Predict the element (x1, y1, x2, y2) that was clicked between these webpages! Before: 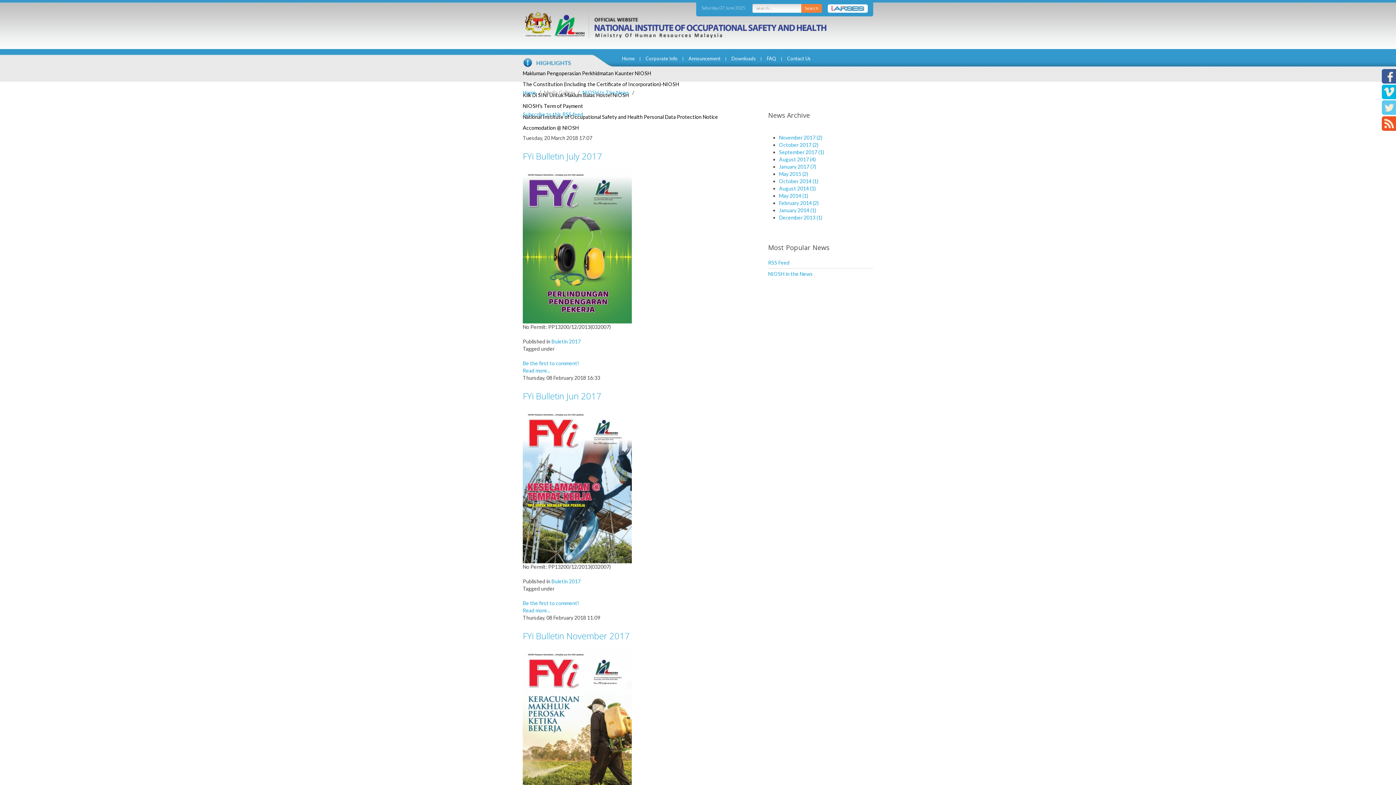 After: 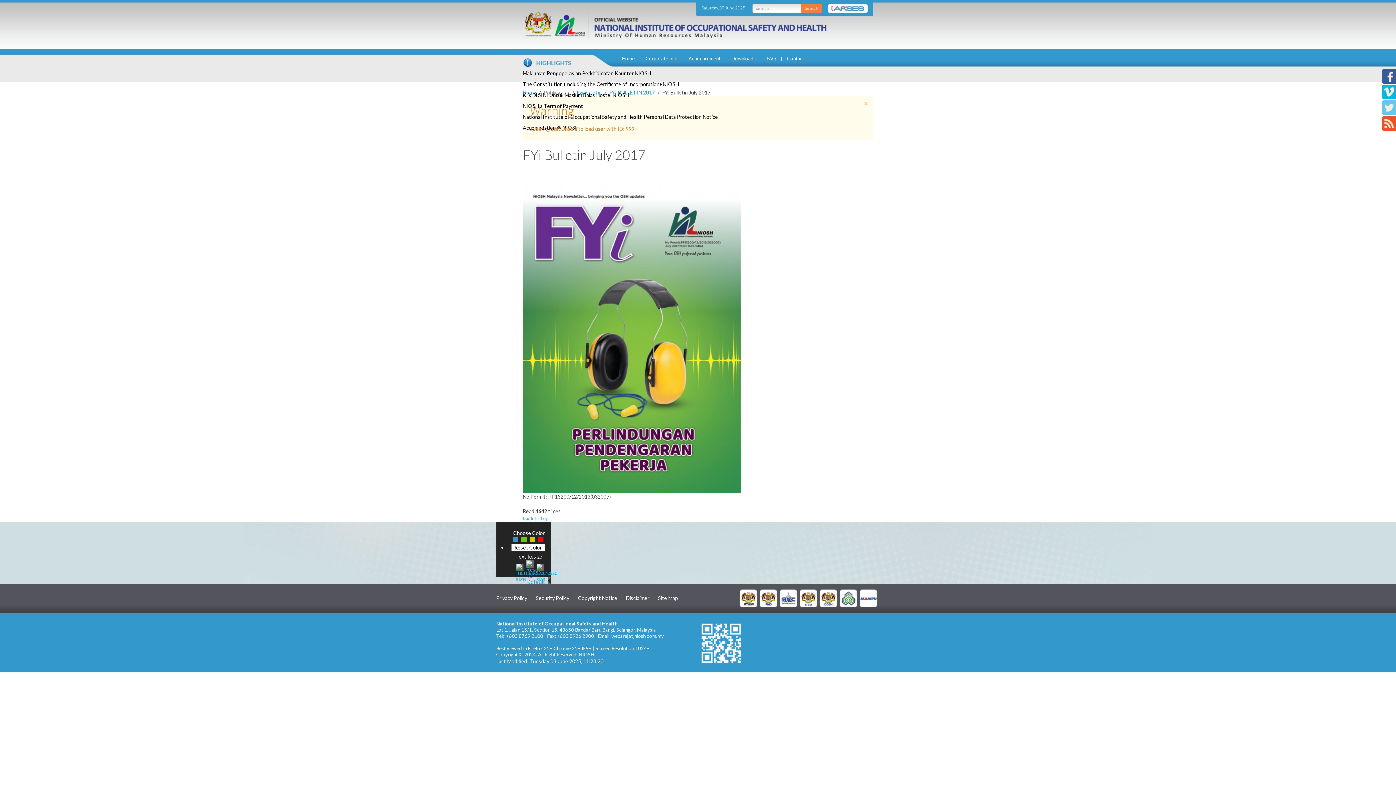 Action: bbox: (522, 242, 632, 248)